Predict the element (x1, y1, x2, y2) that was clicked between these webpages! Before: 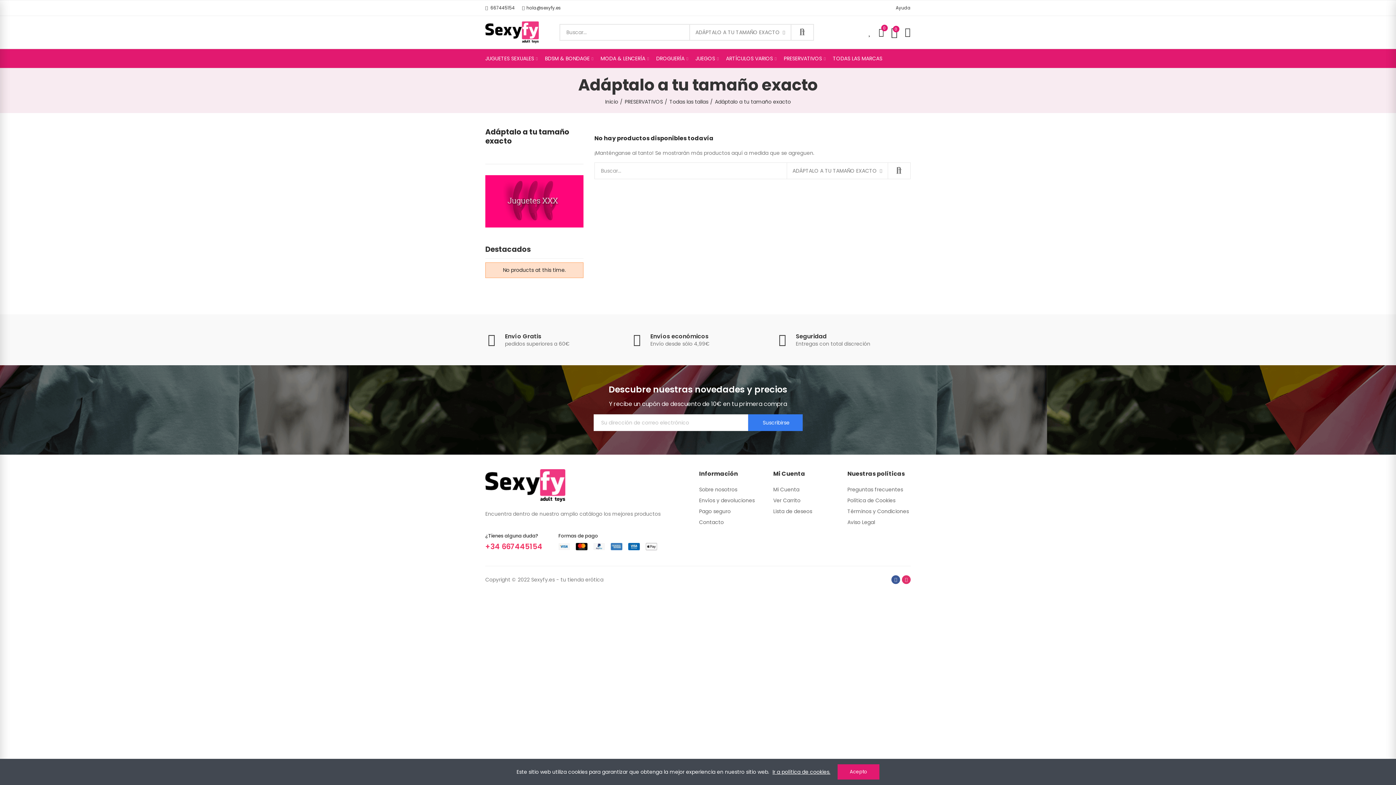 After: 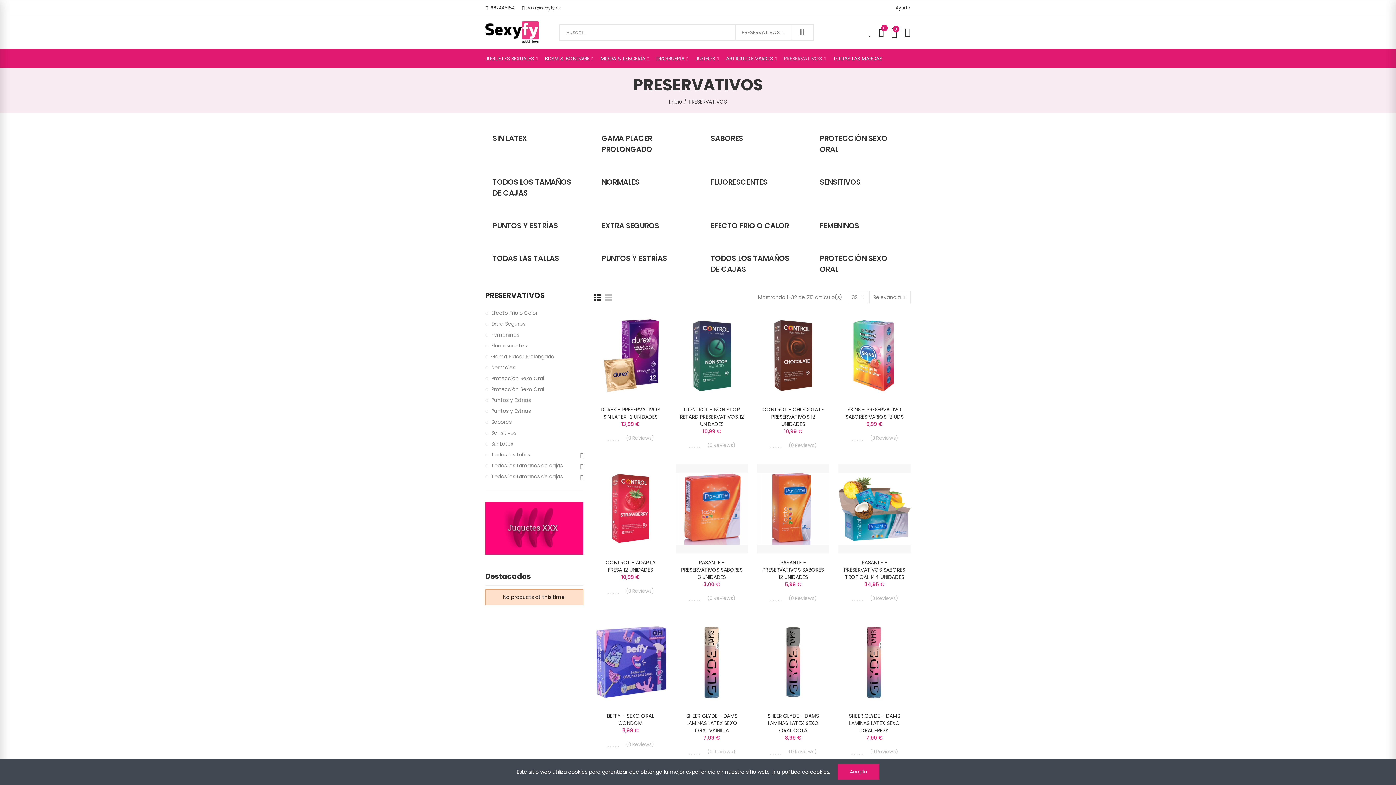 Action: bbox: (784, 49, 825, 68) label: PRESERVATIVOS